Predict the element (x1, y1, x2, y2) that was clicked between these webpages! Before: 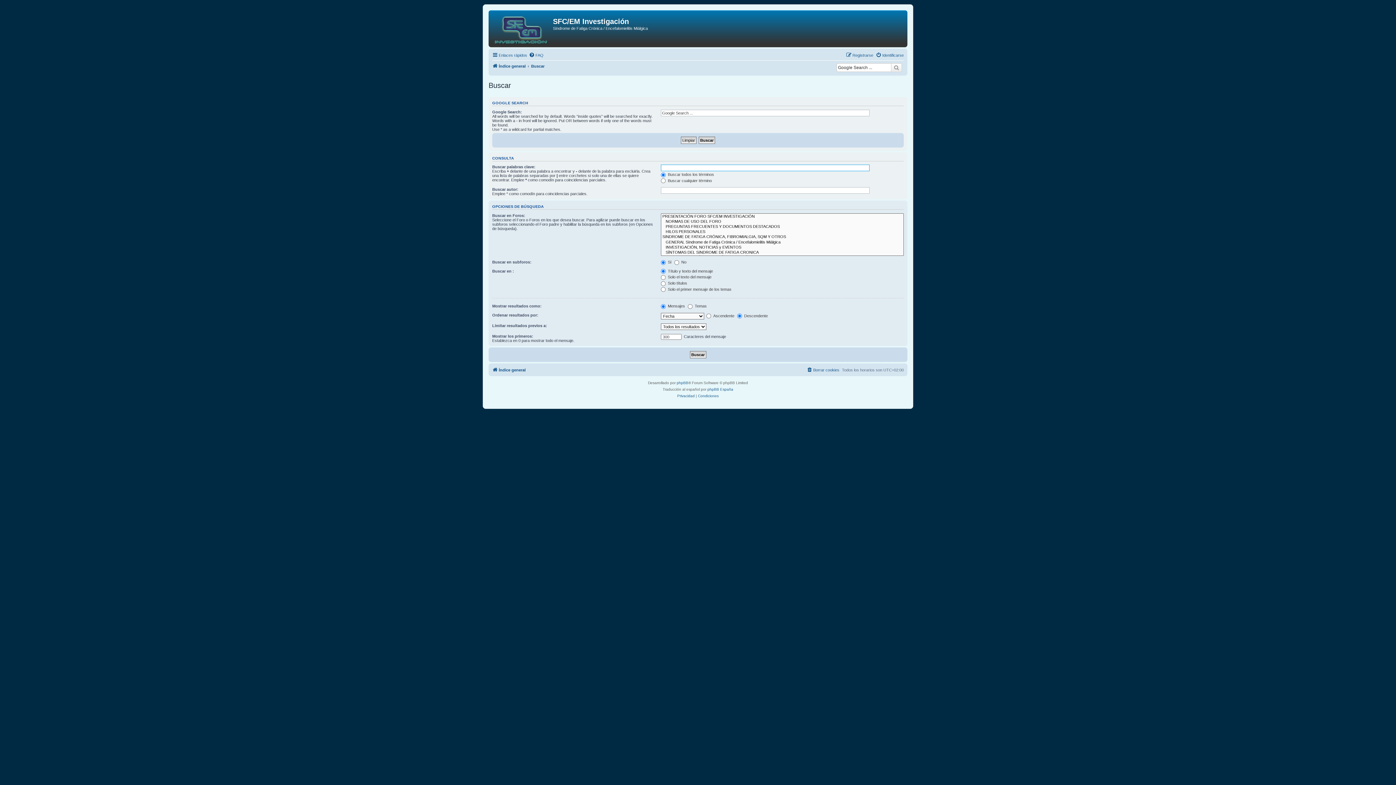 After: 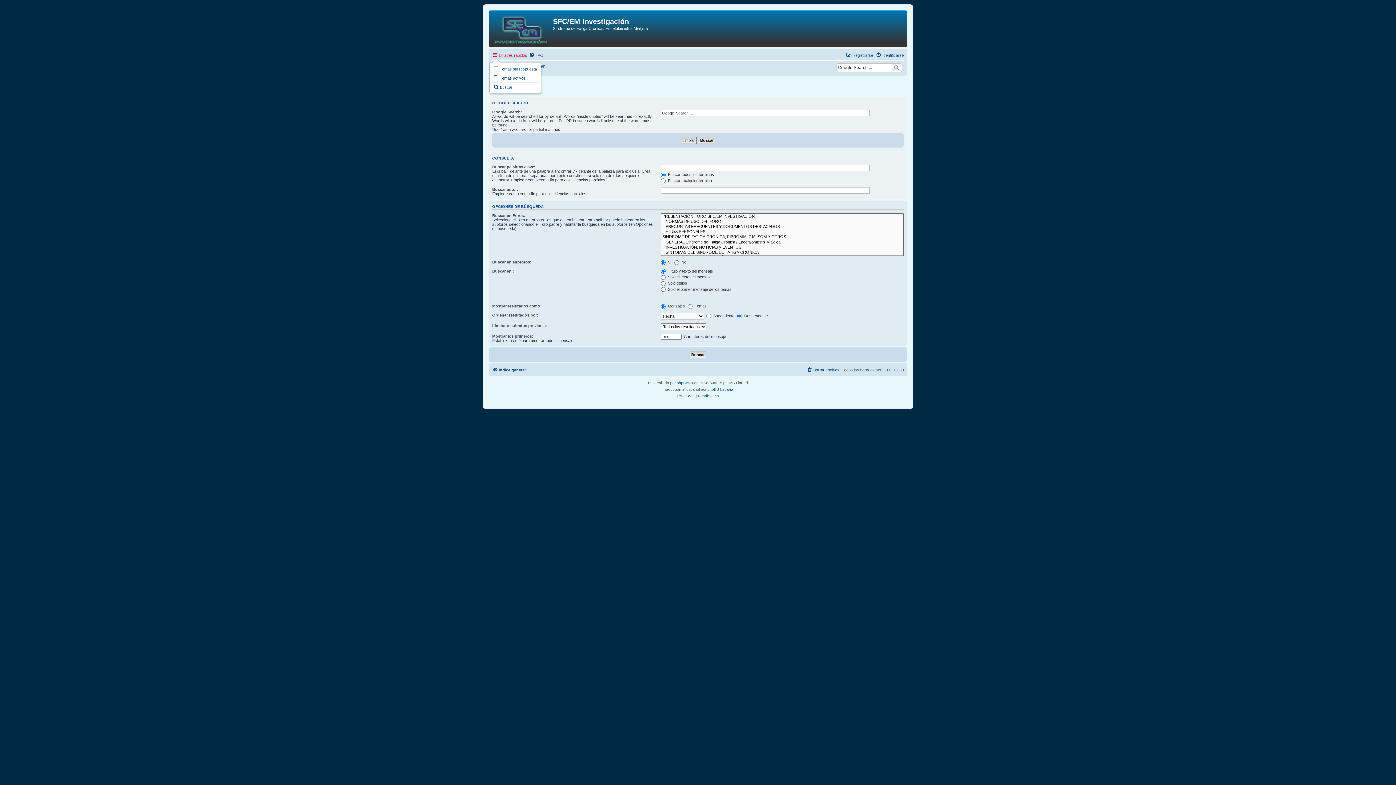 Action: bbox: (492, 50, 527, 59) label: Enlaces rápidos